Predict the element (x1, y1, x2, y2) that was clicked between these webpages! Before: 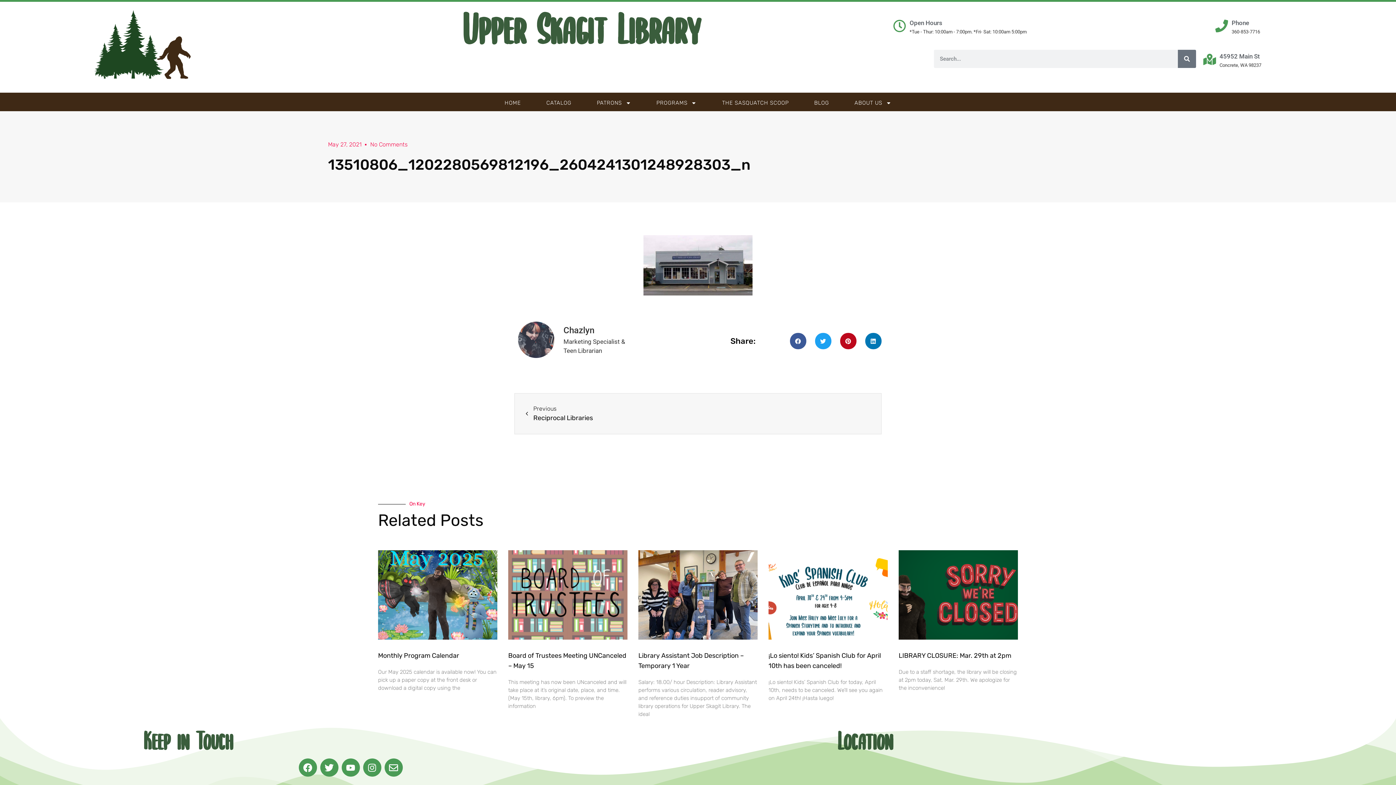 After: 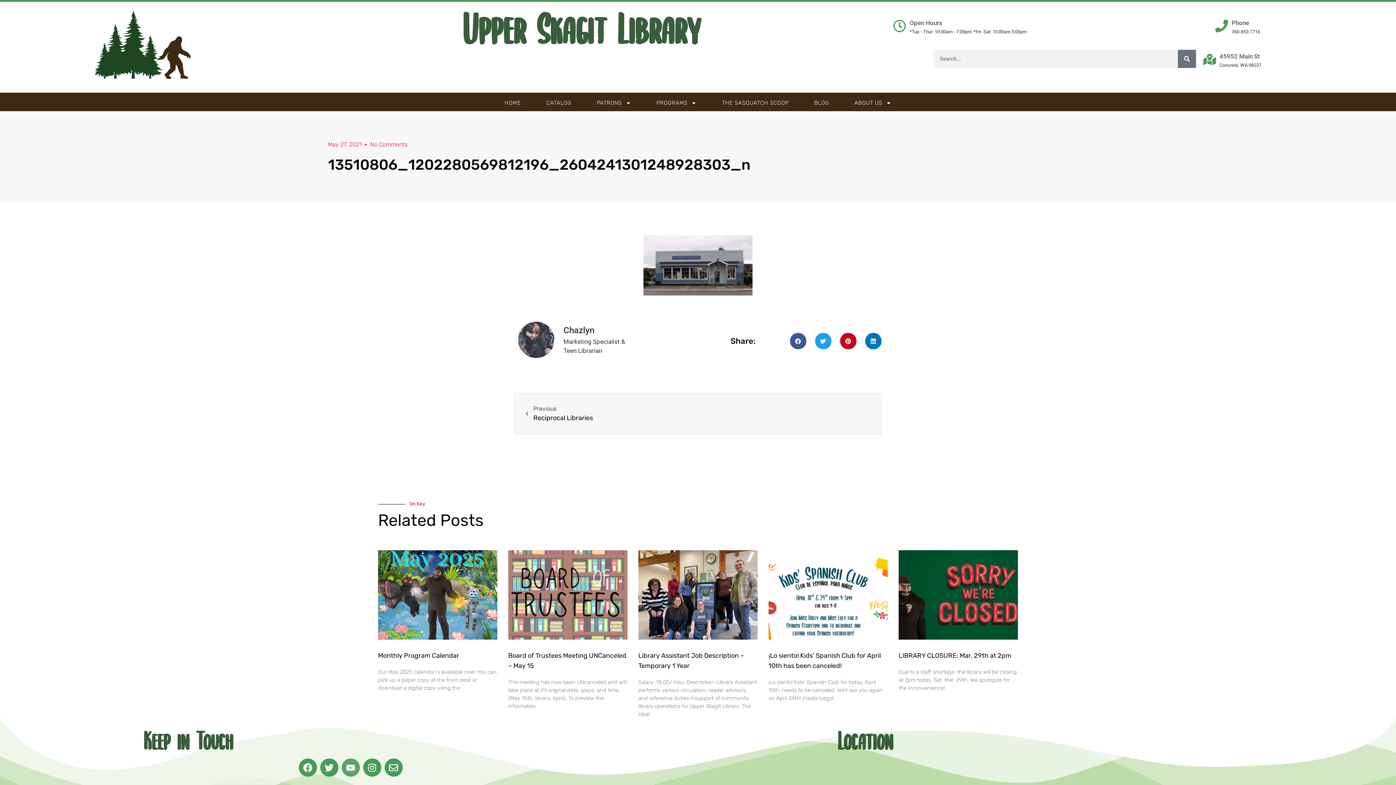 Action: bbox: (341, 759, 359, 777) label: Youtube